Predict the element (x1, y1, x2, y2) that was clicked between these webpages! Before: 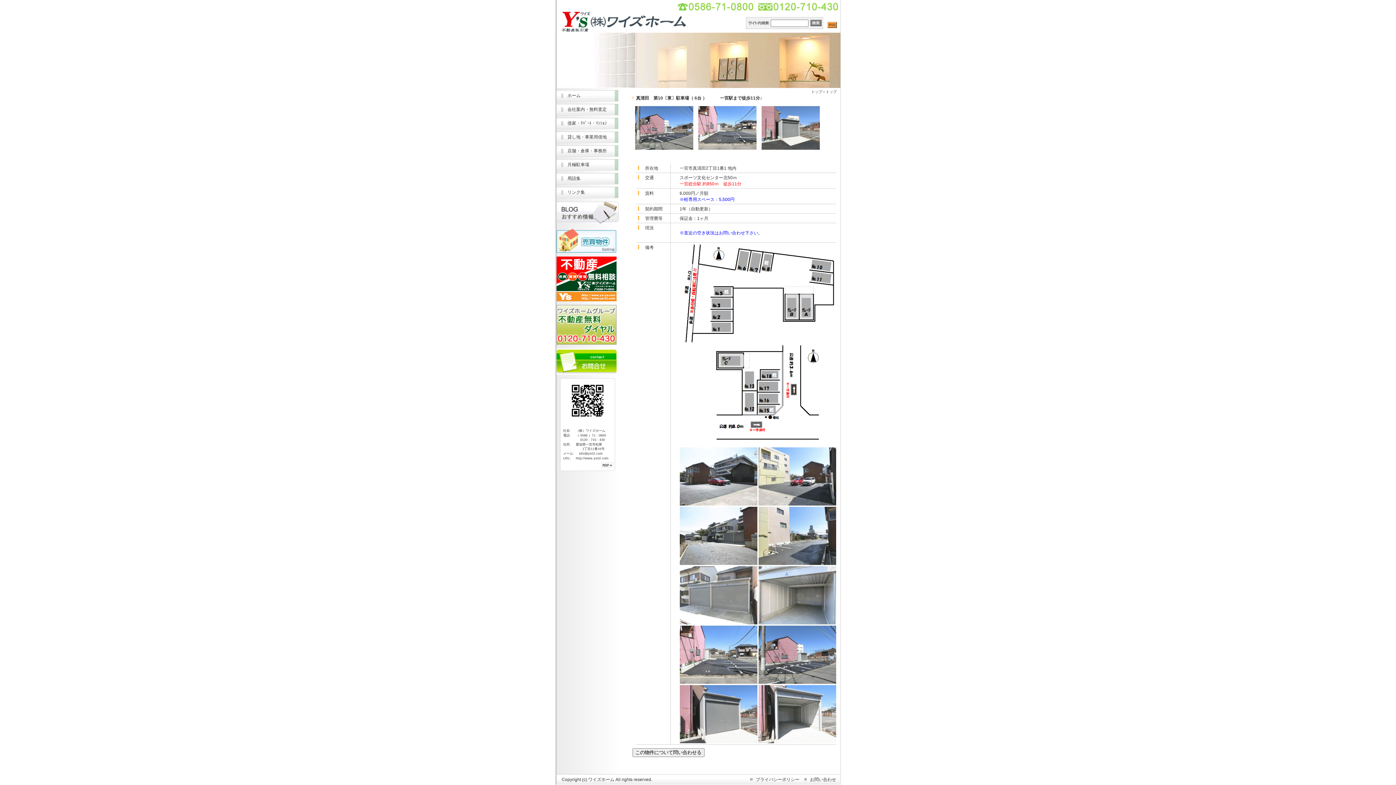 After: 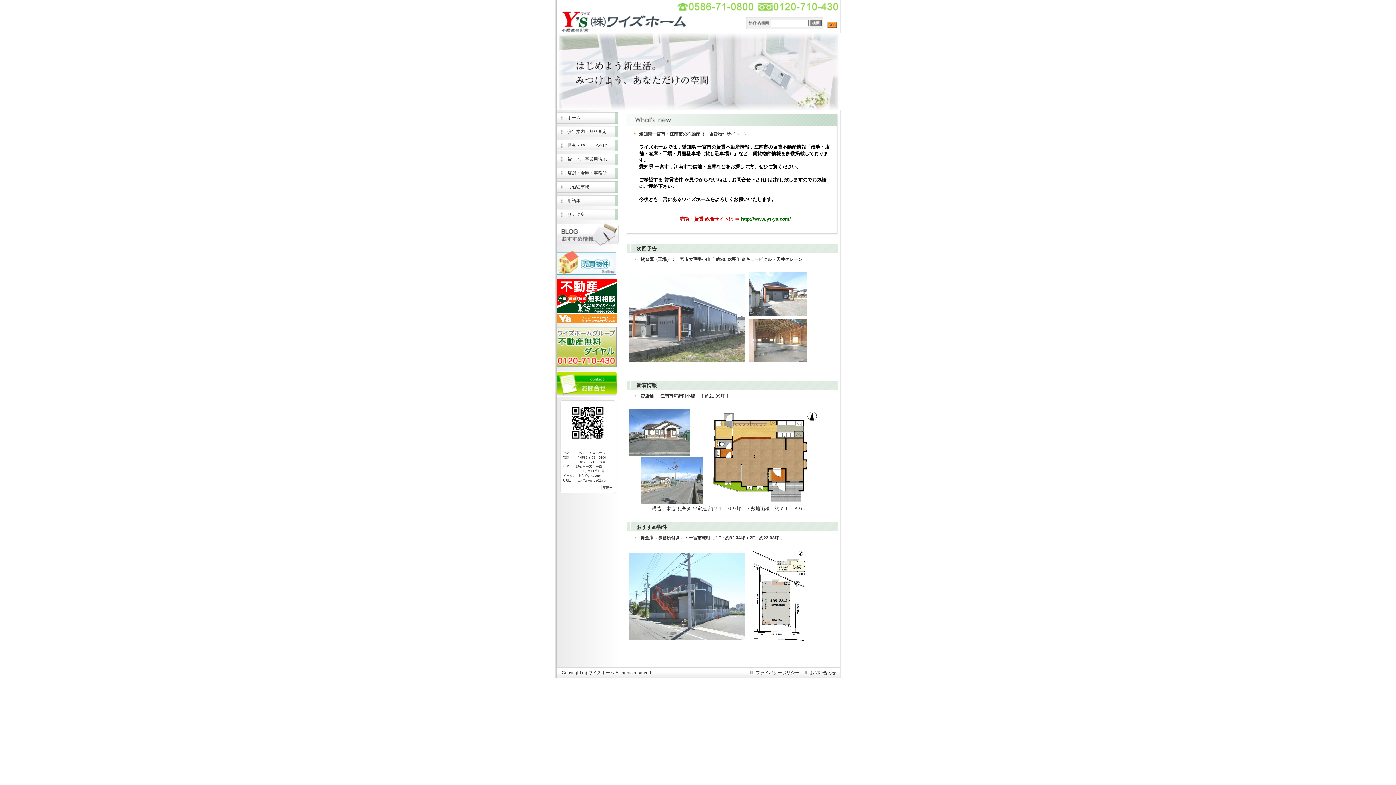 Action: bbox: (556, 339, 616, 346)